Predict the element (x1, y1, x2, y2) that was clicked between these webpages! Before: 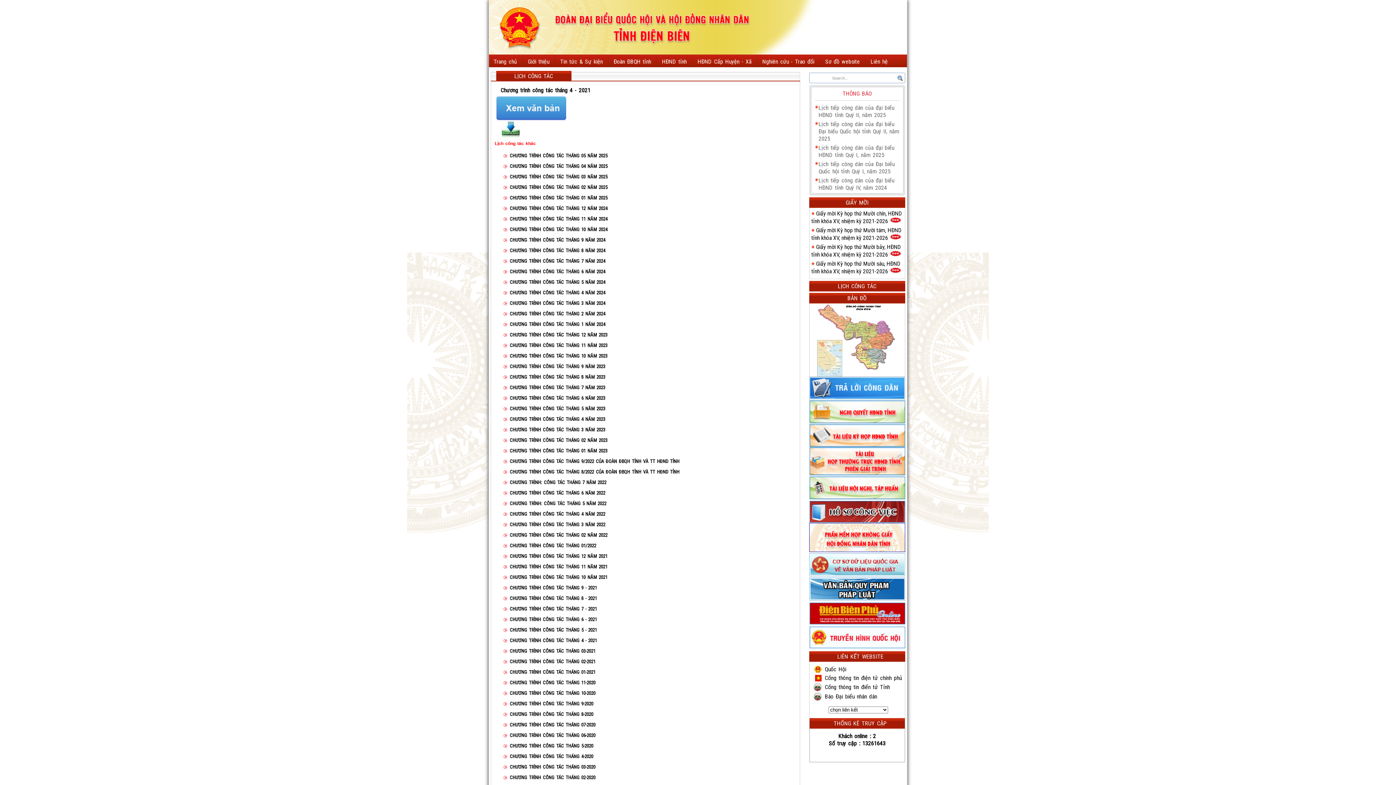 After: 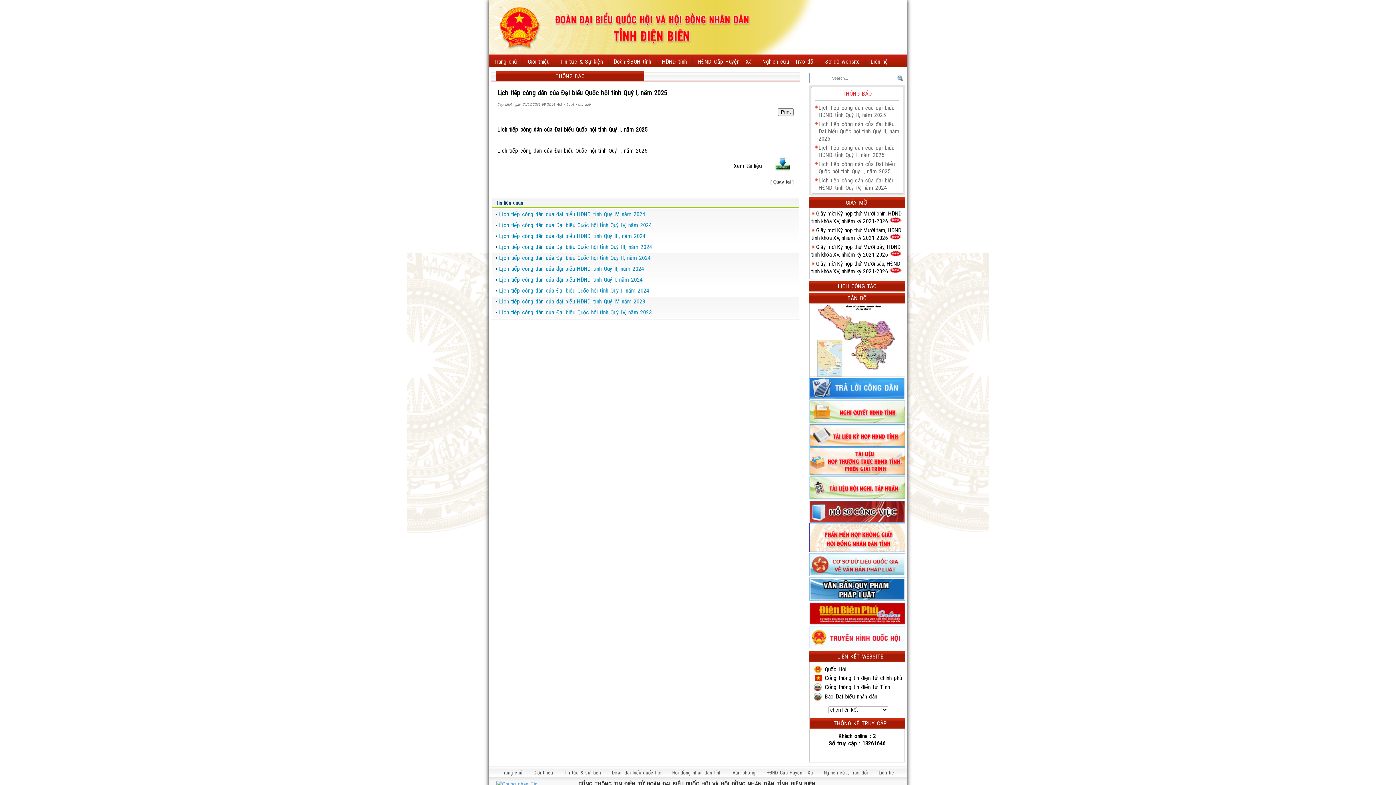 Action: label: Lịch tiếp công dân của Đại biểu Quốc hội tỉnh Quý I, năm 2025 bbox: (818, 160, 894, 174)